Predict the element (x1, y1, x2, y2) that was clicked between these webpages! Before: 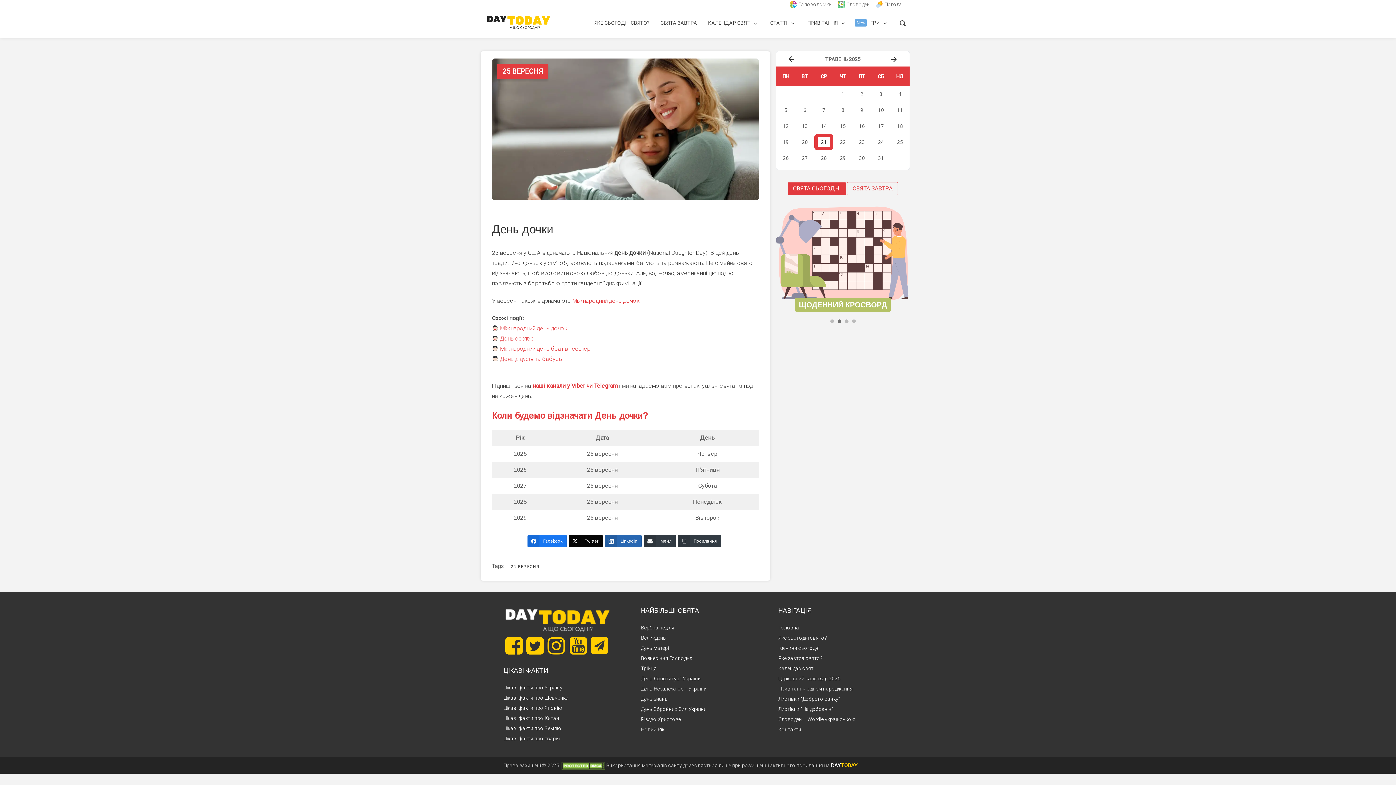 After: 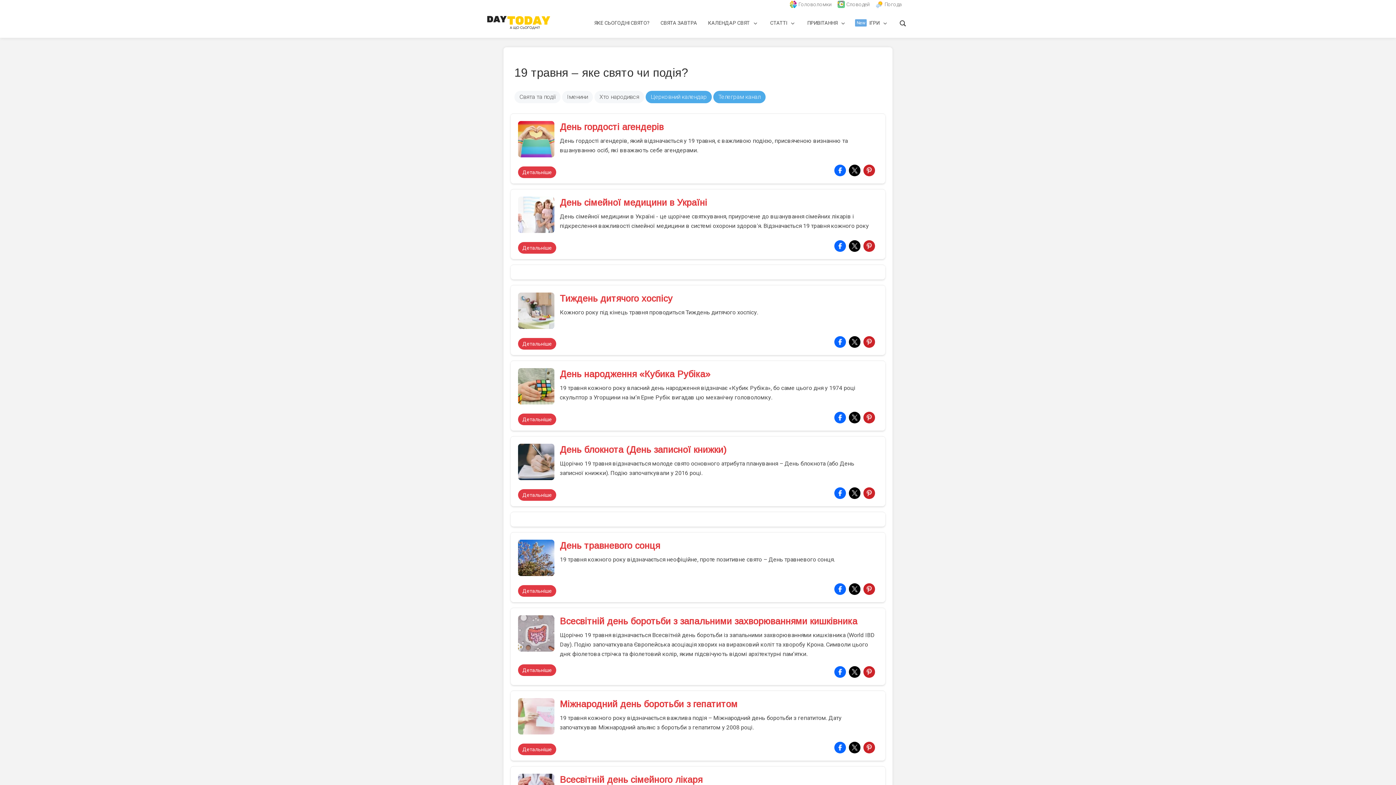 Action: label: 19 bbox: (776, 134, 795, 150)